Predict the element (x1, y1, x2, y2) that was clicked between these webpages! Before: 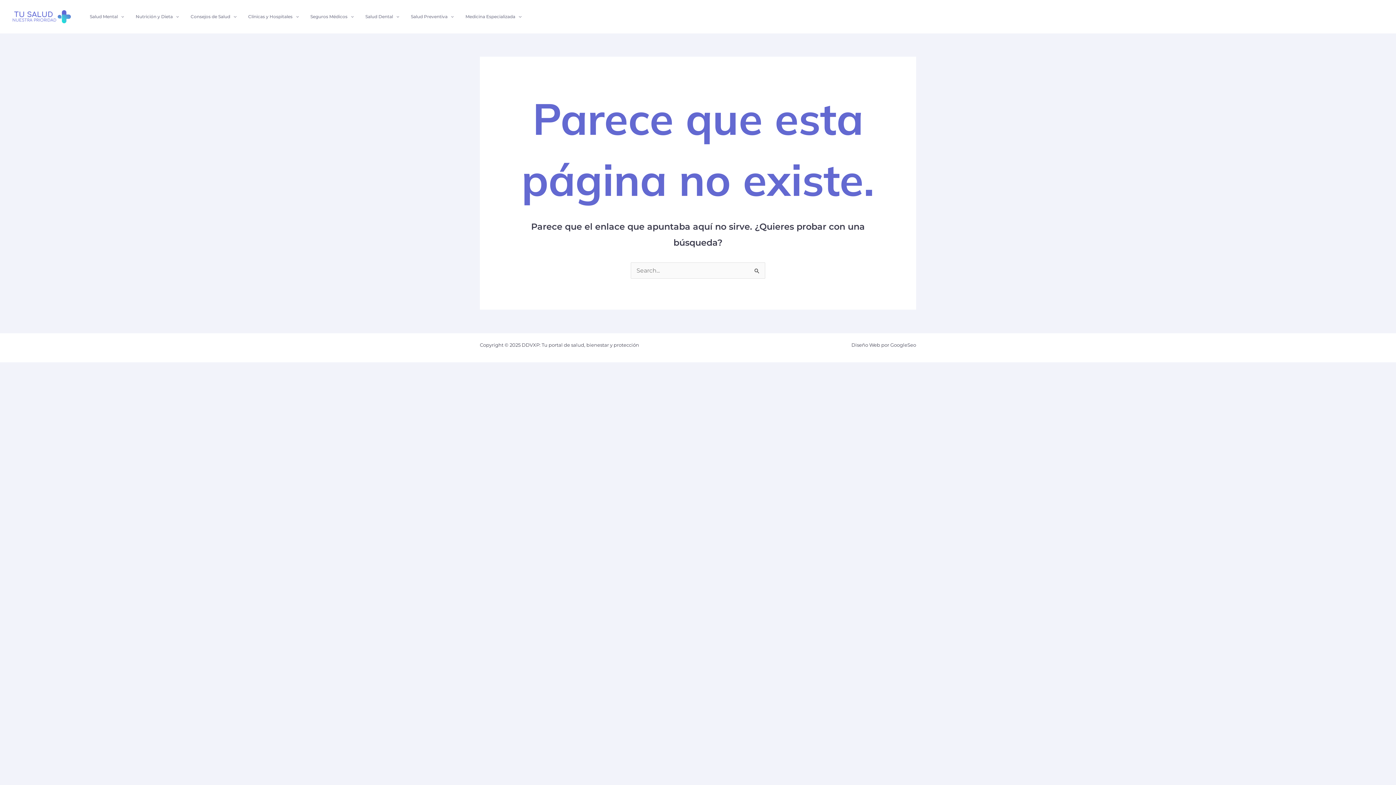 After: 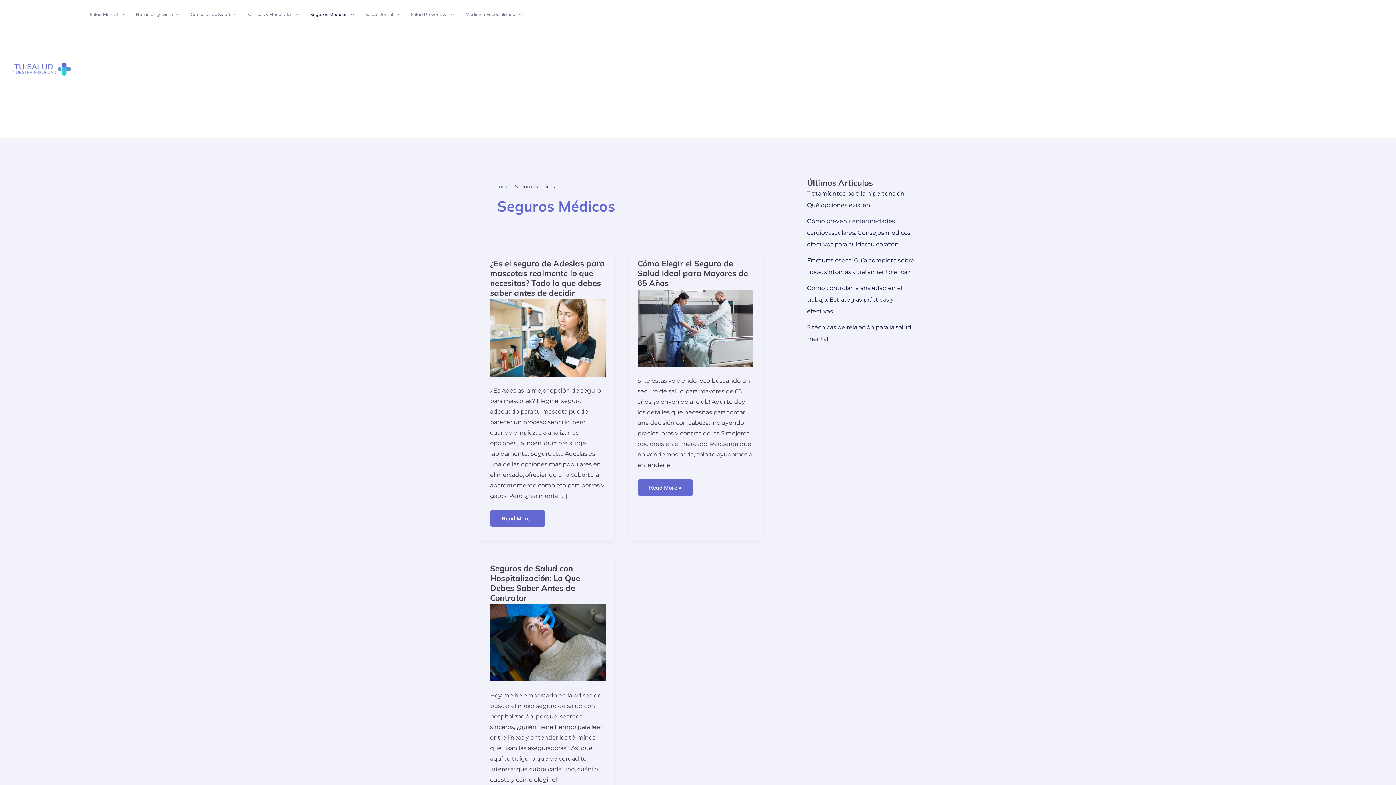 Action: label: Seguros Médicos bbox: (304, 2, 359, 31)